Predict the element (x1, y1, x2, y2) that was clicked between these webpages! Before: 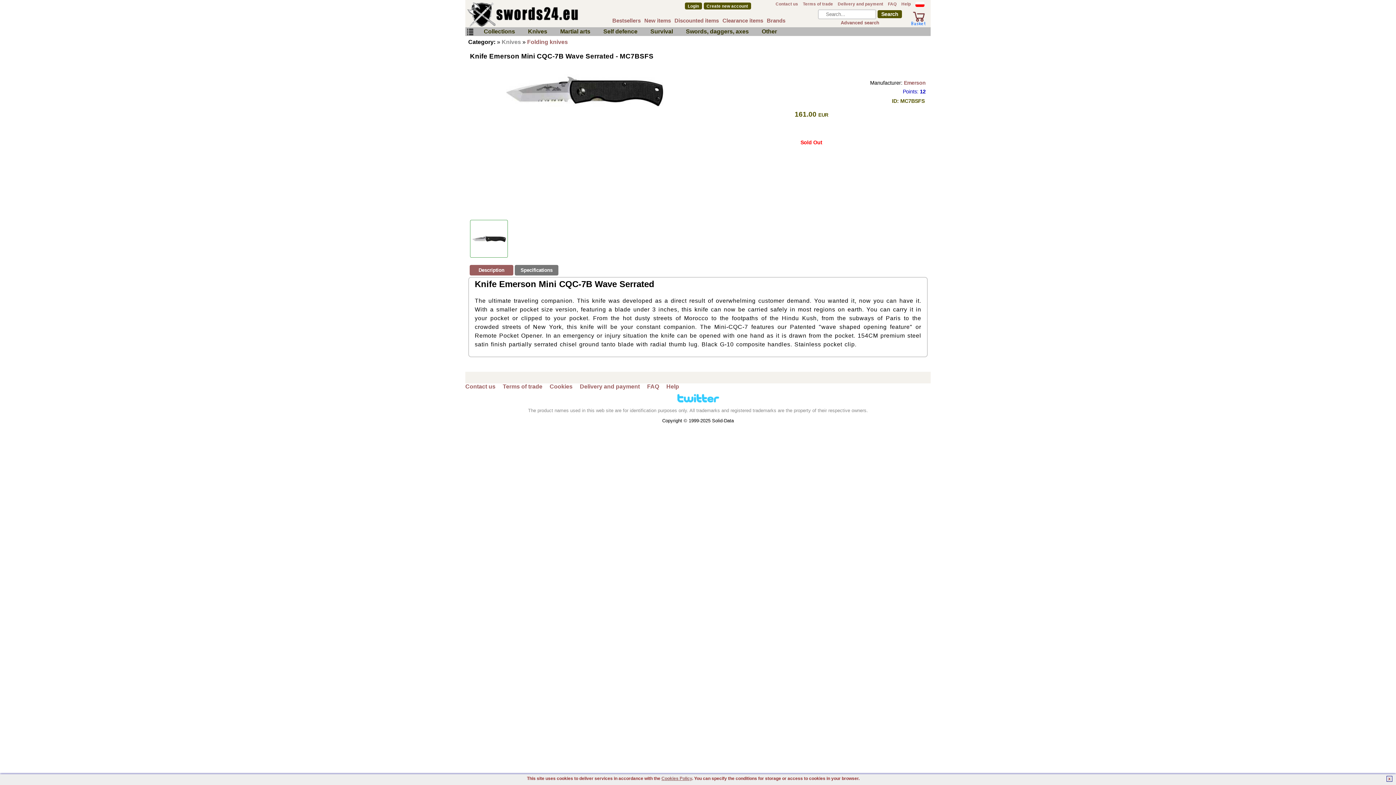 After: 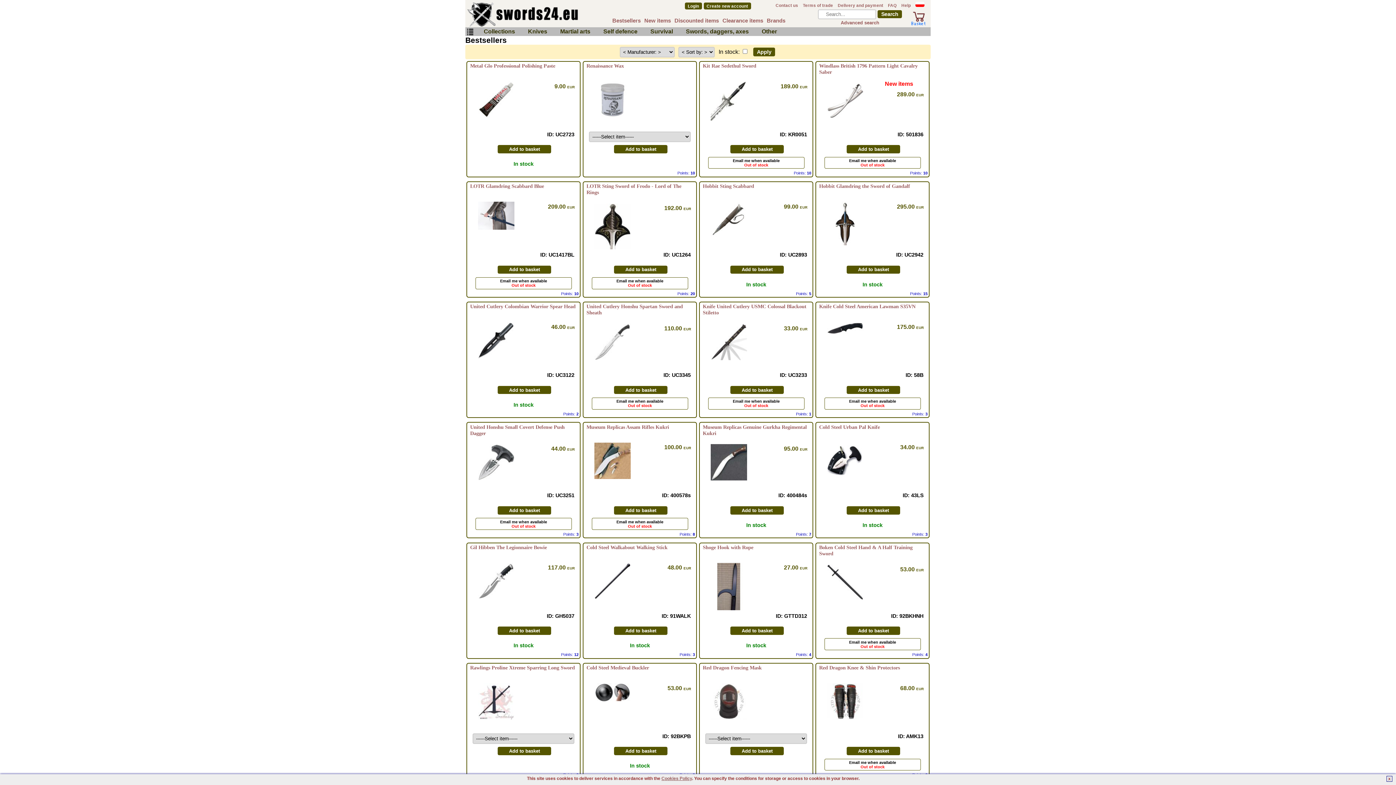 Action: bbox: (612, 17, 640, 23) label: Bestsellers